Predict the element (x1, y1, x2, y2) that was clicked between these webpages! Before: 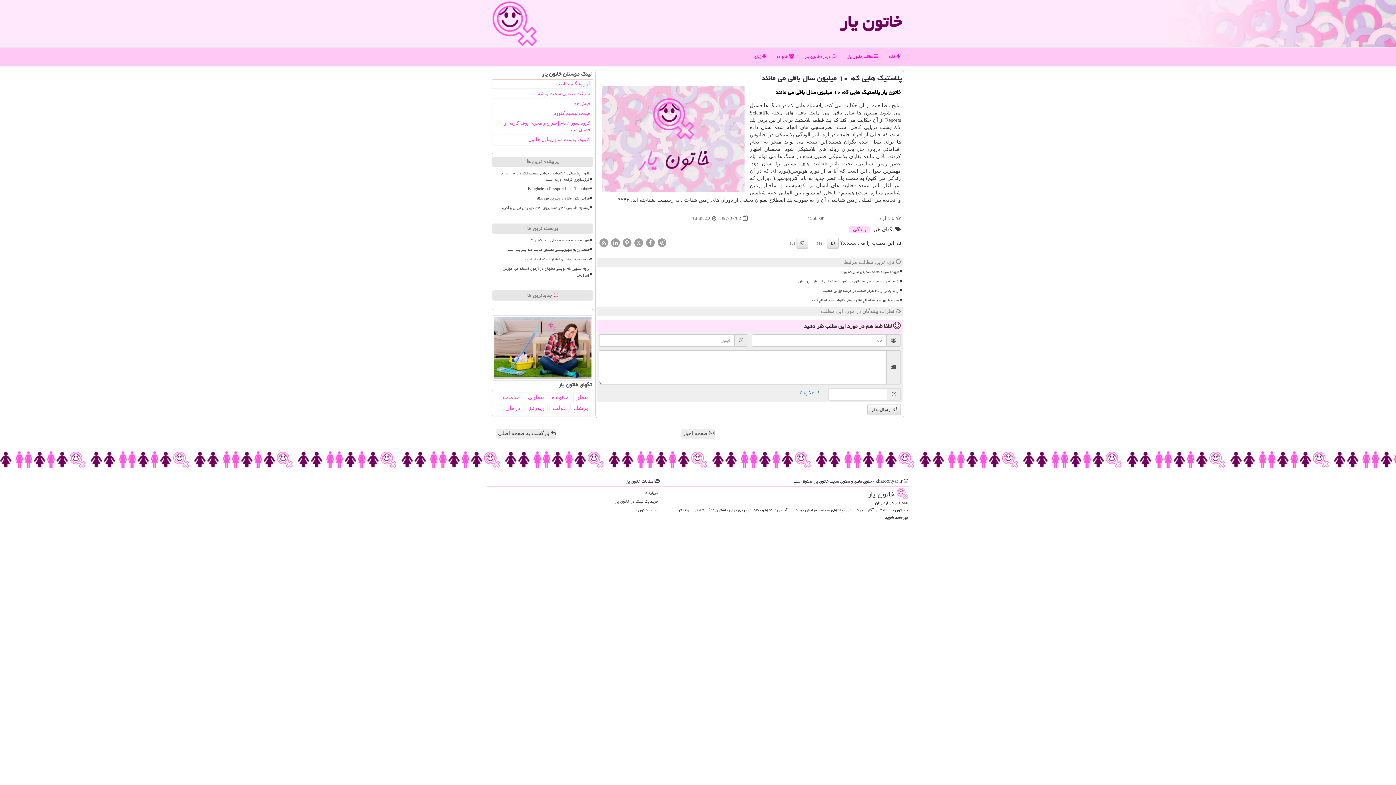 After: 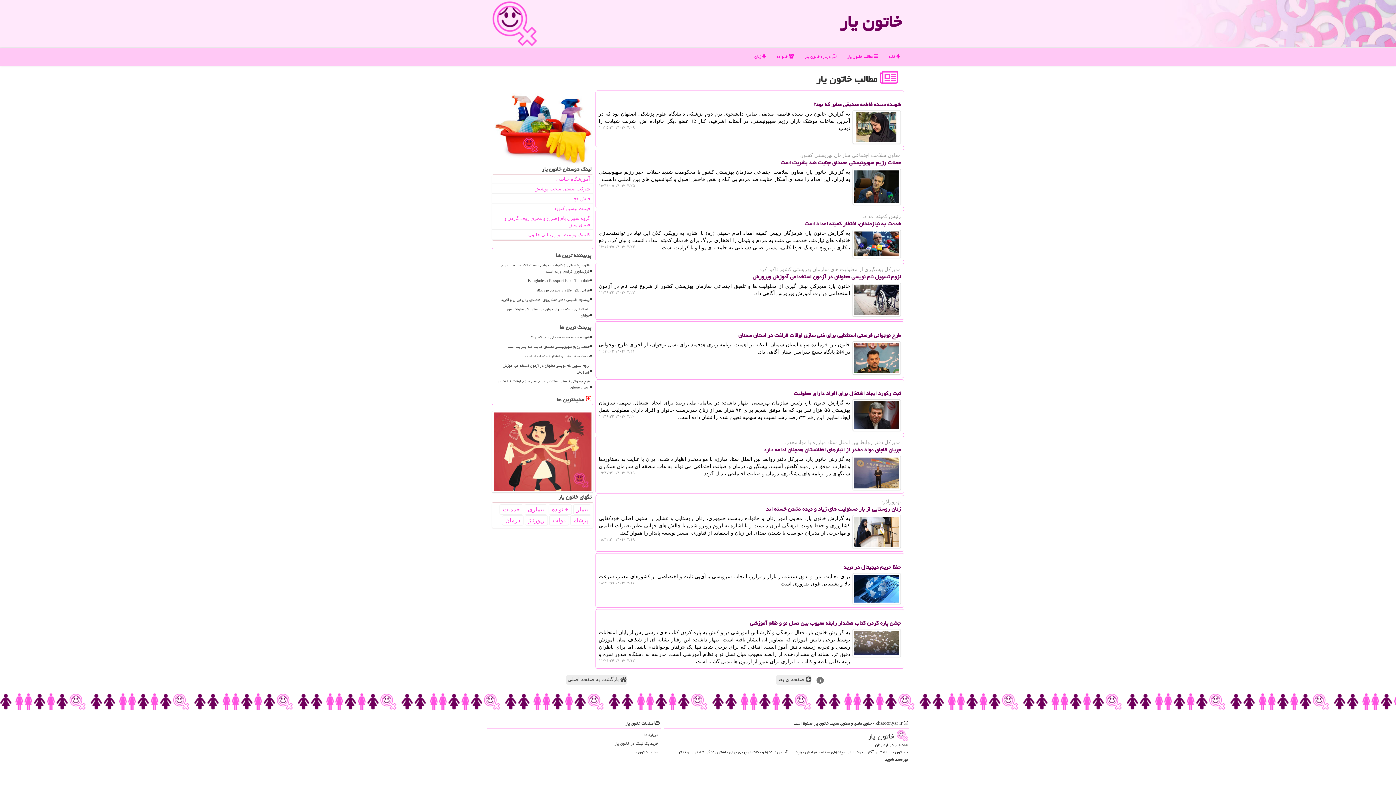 Action: label:  صفحه اخبار bbox: (681, 429, 715, 439)